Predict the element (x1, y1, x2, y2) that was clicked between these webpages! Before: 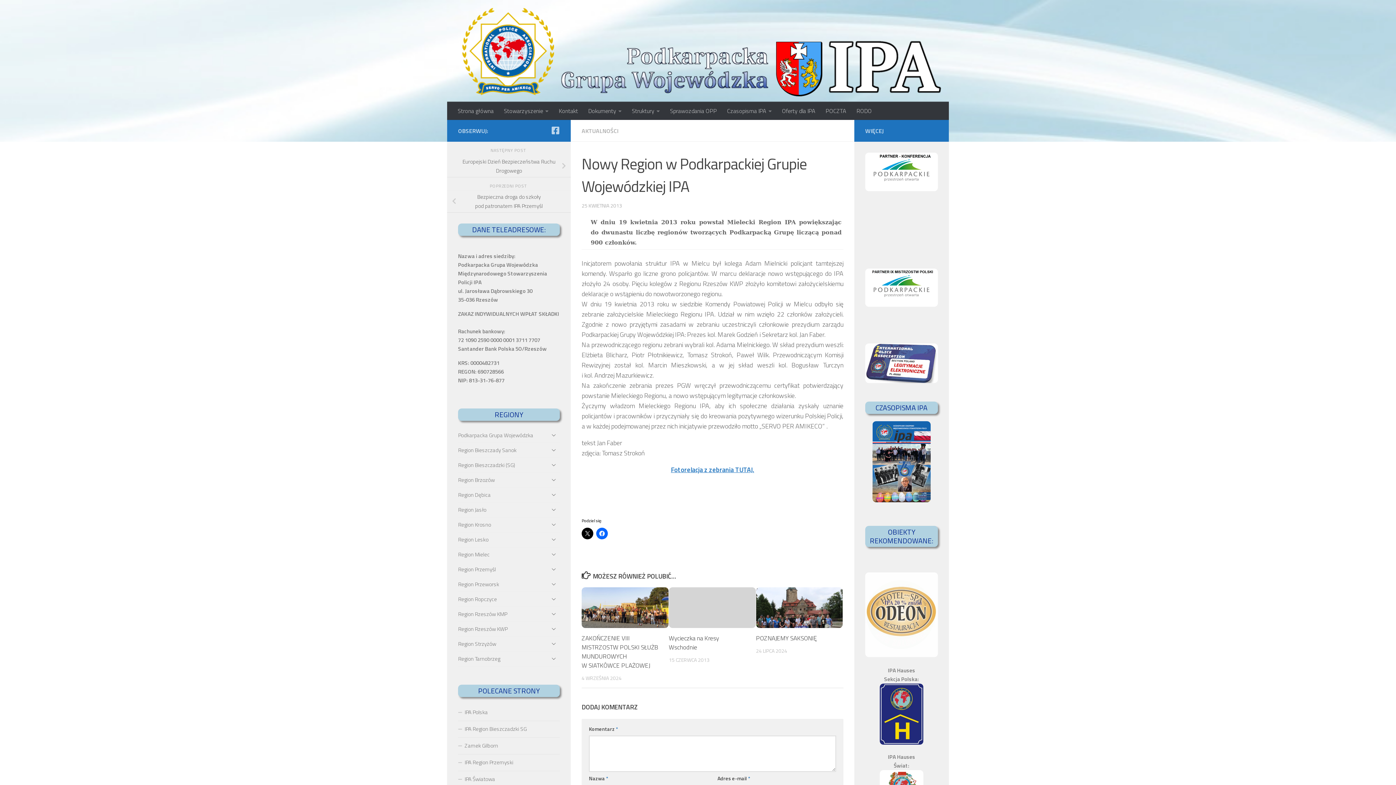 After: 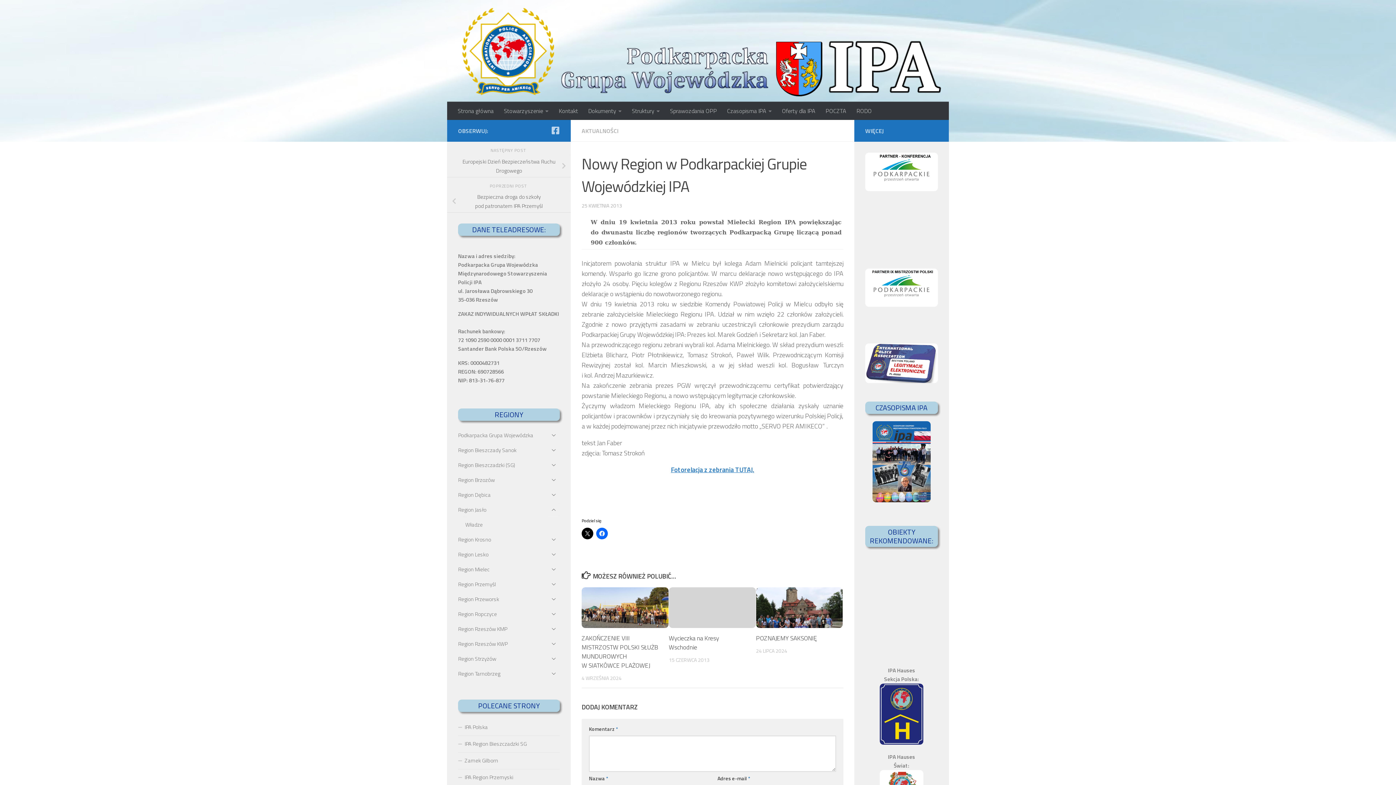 Action: bbox: (547, 503, 560, 516)